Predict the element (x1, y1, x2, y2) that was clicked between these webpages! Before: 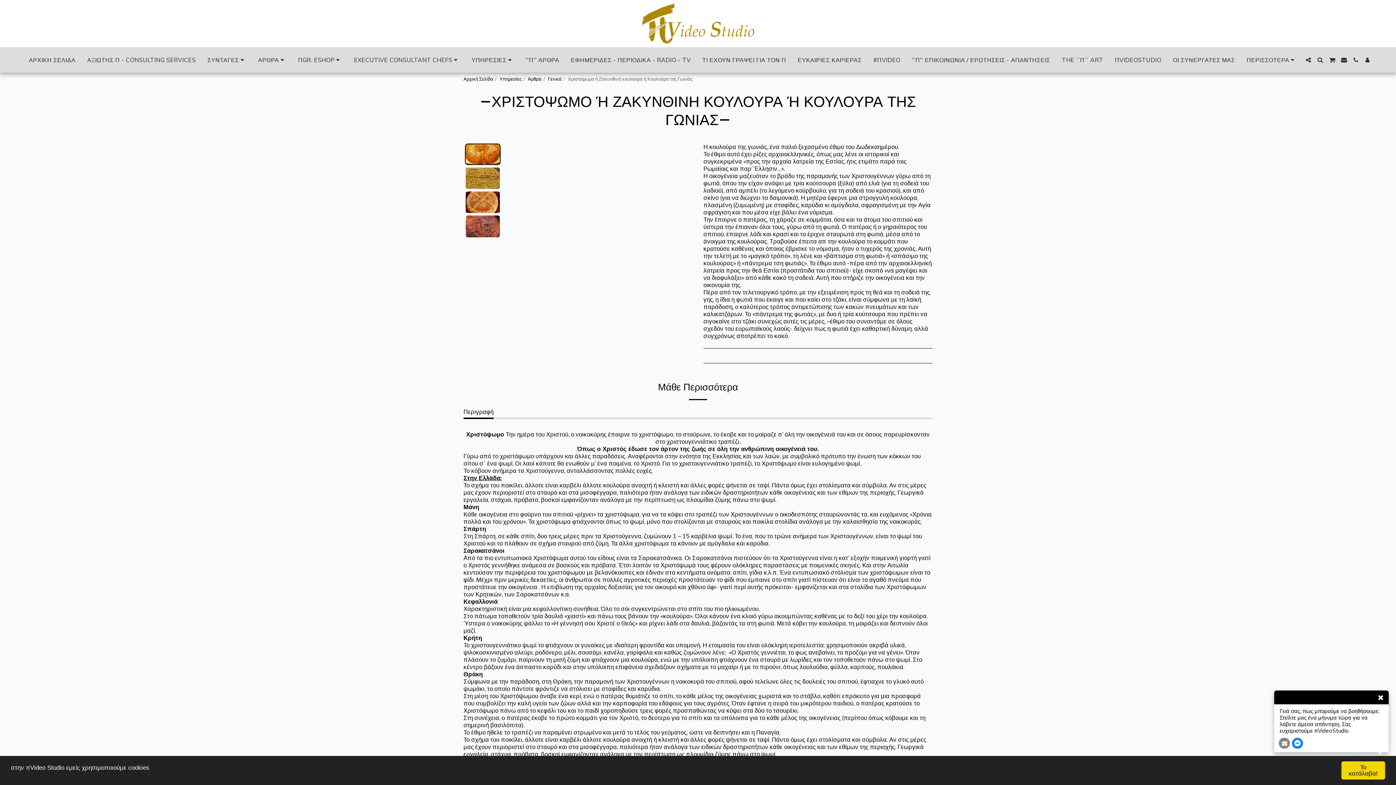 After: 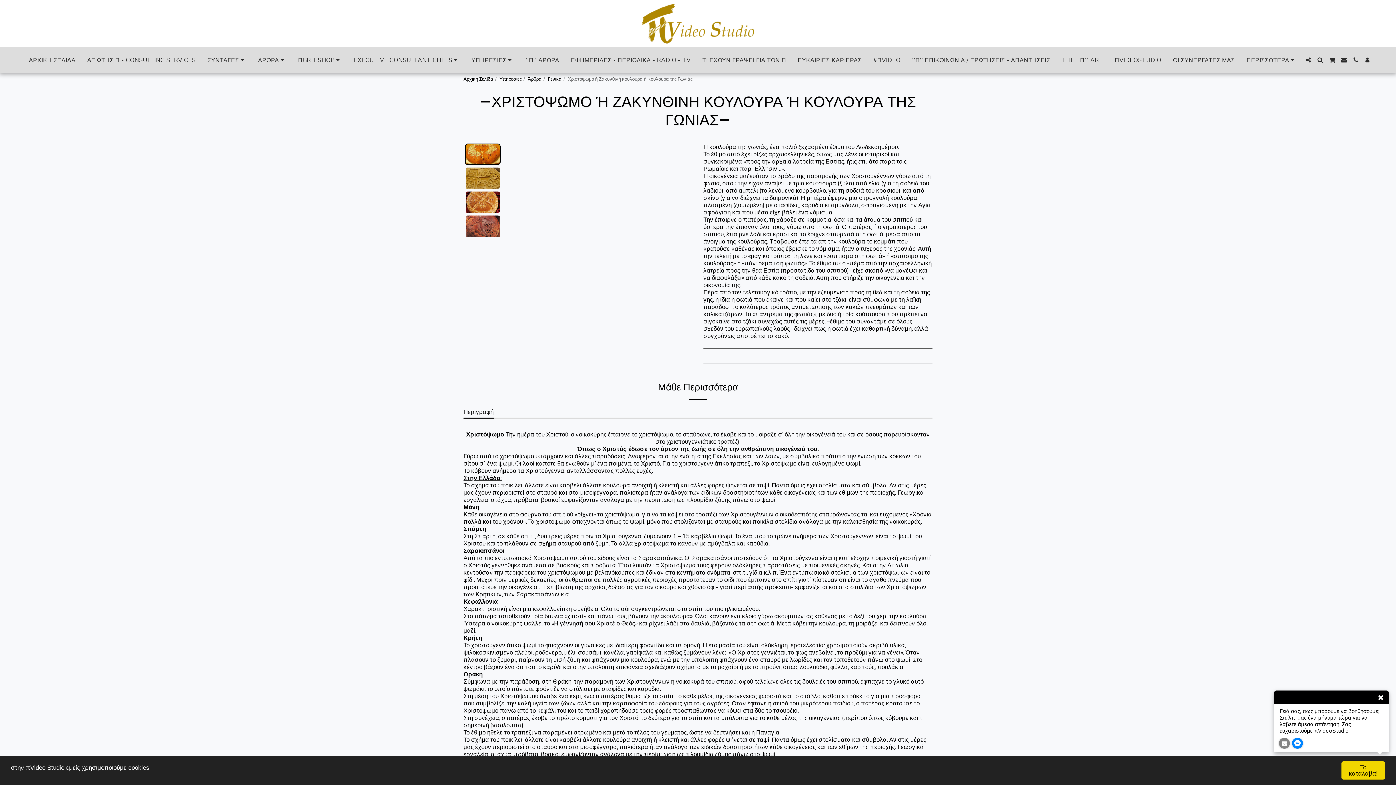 Action: label: Περιγραφή bbox: (463, 407, 493, 419)